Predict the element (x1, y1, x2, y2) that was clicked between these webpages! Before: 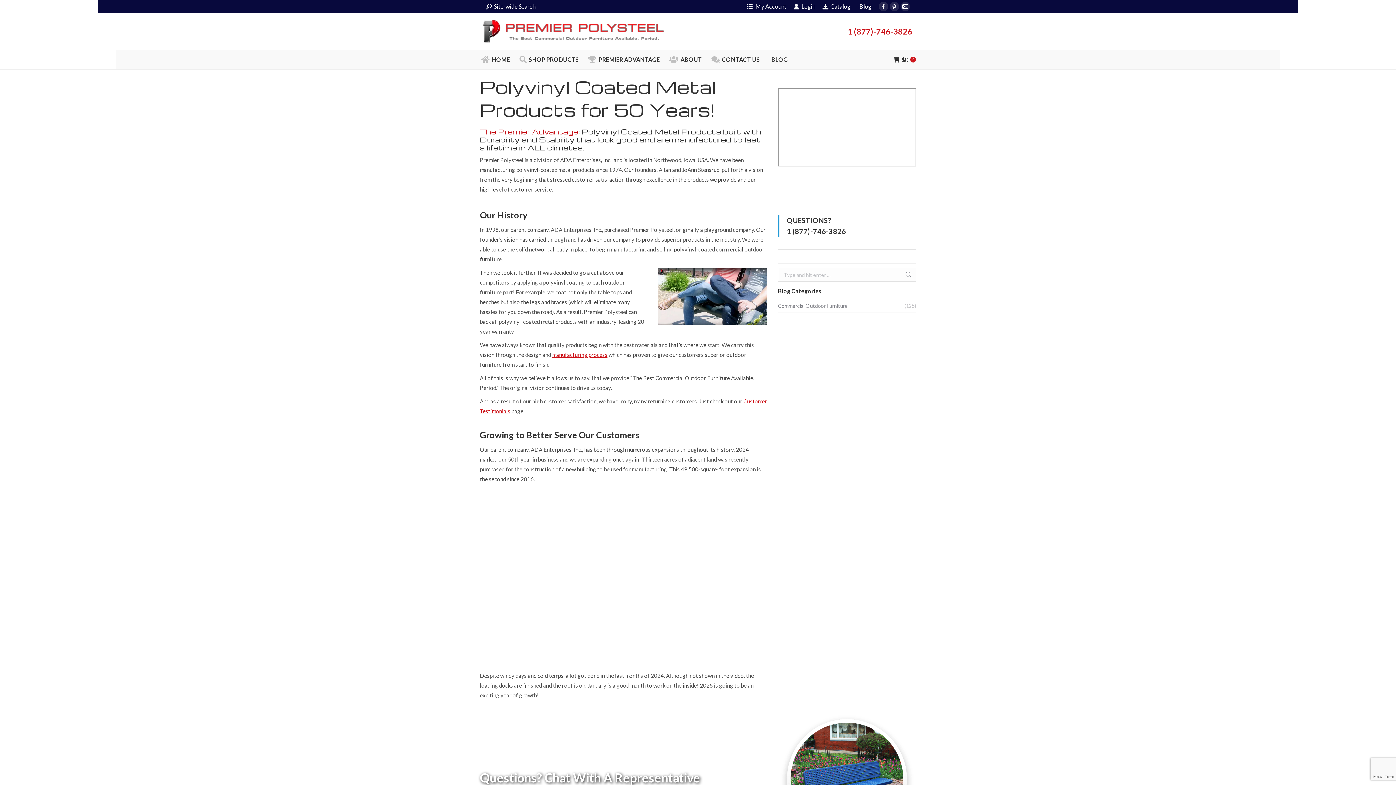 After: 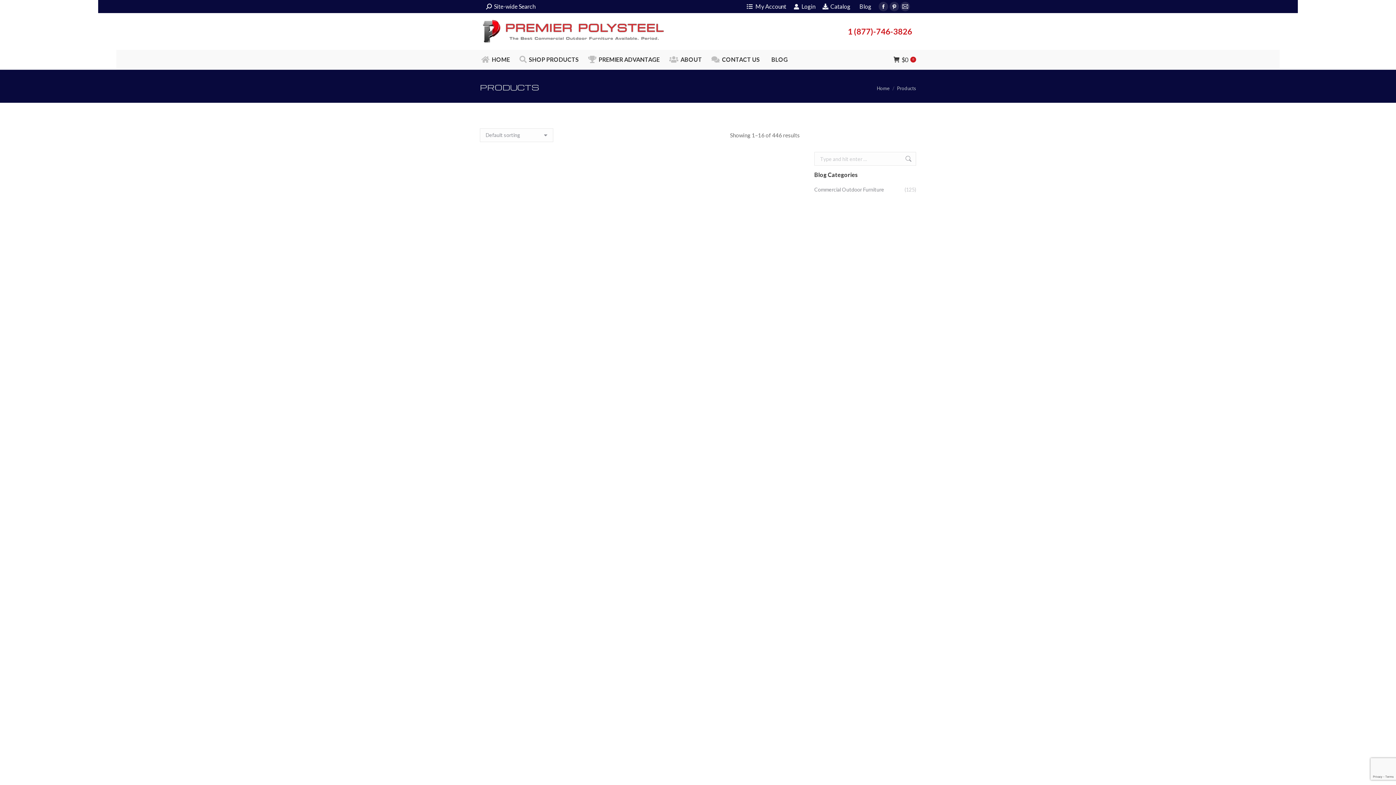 Action: bbox: (518, 54, 580, 64) label: SHOP PRODUCTS